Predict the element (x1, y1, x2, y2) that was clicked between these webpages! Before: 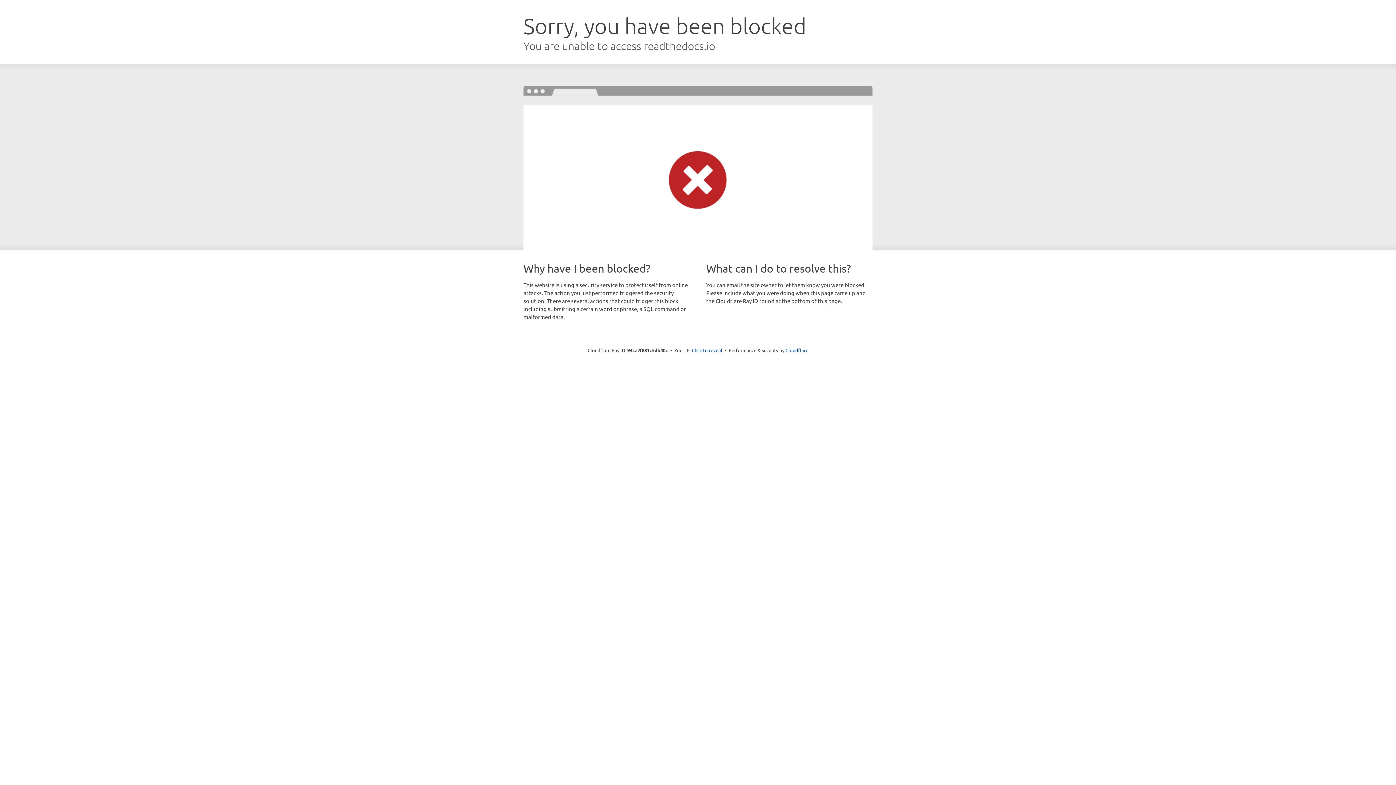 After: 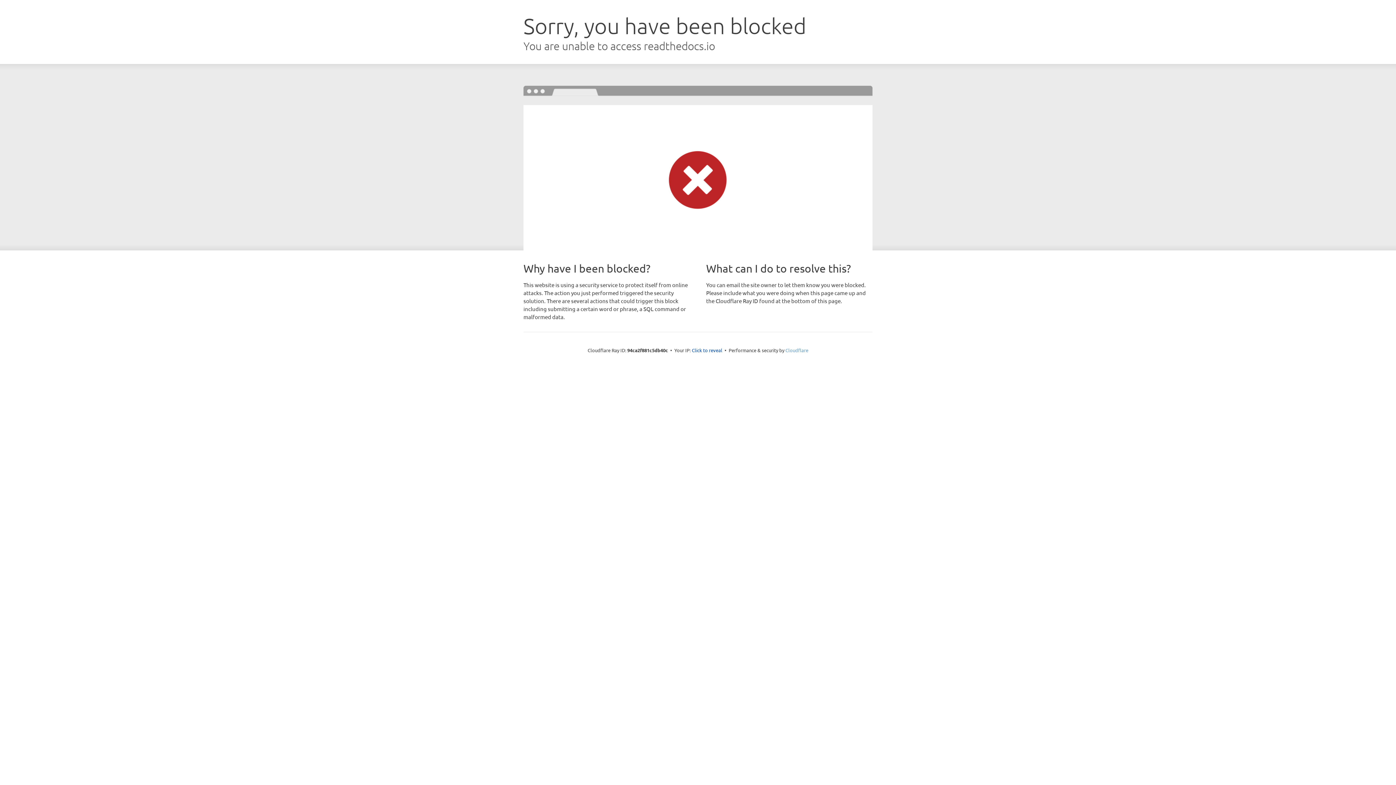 Action: label: Cloudflare bbox: (785, 347, 808, 353)